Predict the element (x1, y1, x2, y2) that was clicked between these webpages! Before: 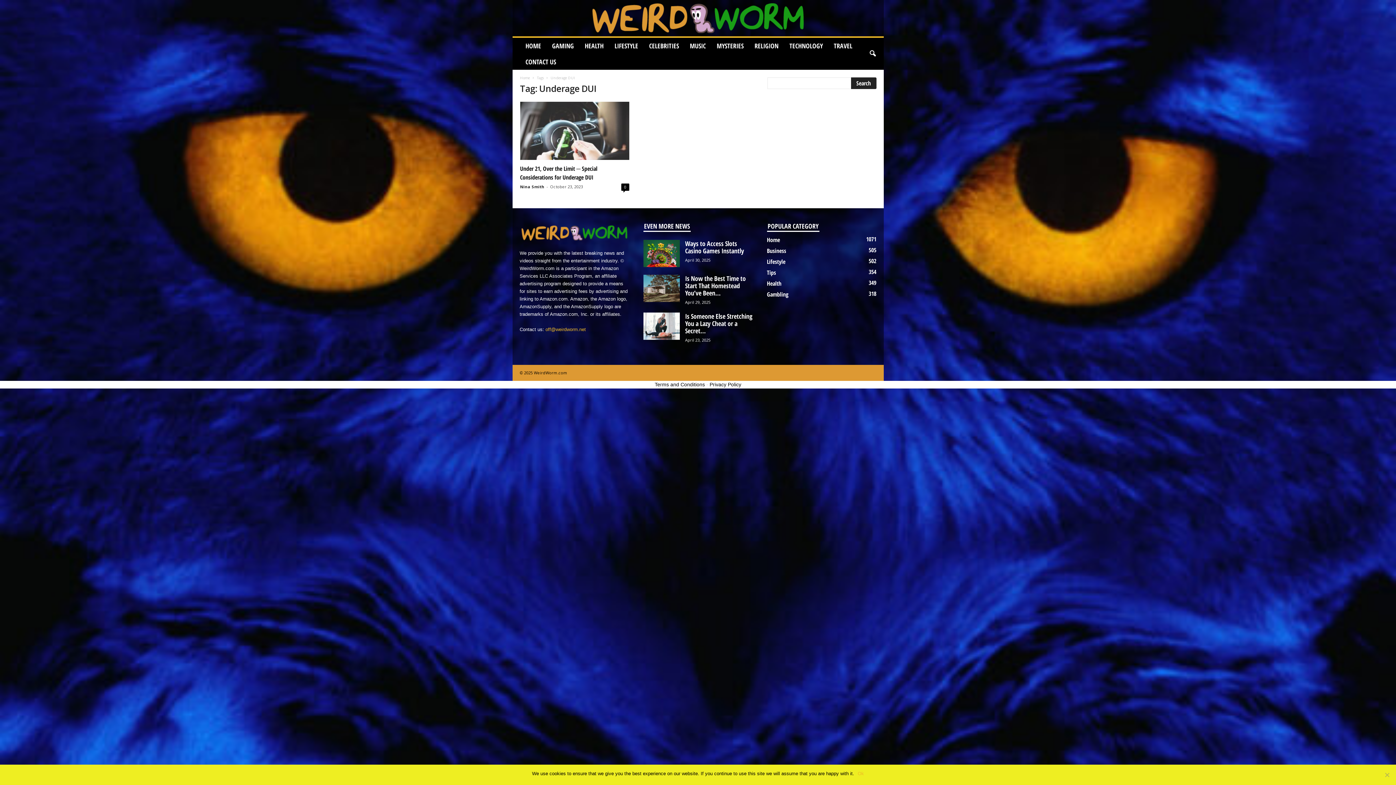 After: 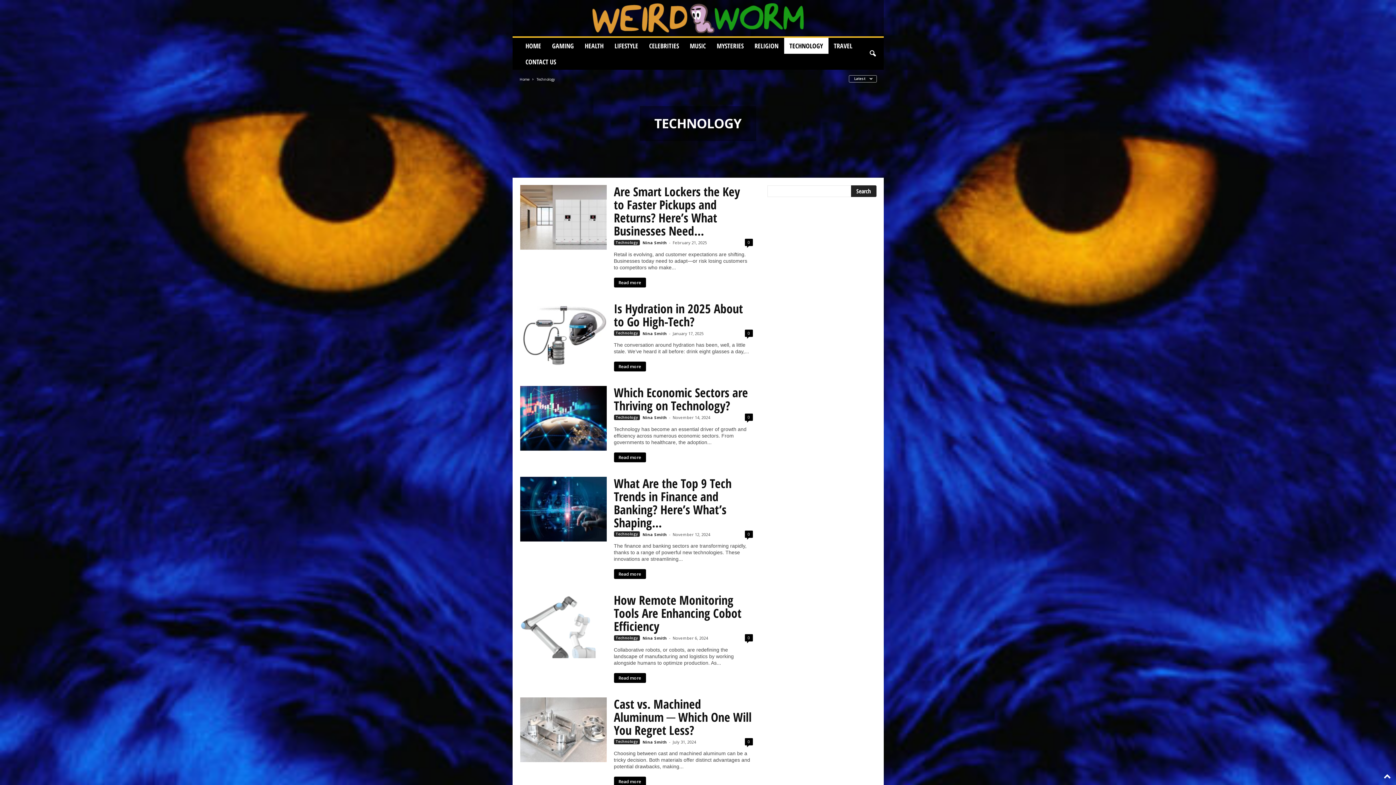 Action: bbox: (784, 37, 828, 53) label: TECHNOLOGY